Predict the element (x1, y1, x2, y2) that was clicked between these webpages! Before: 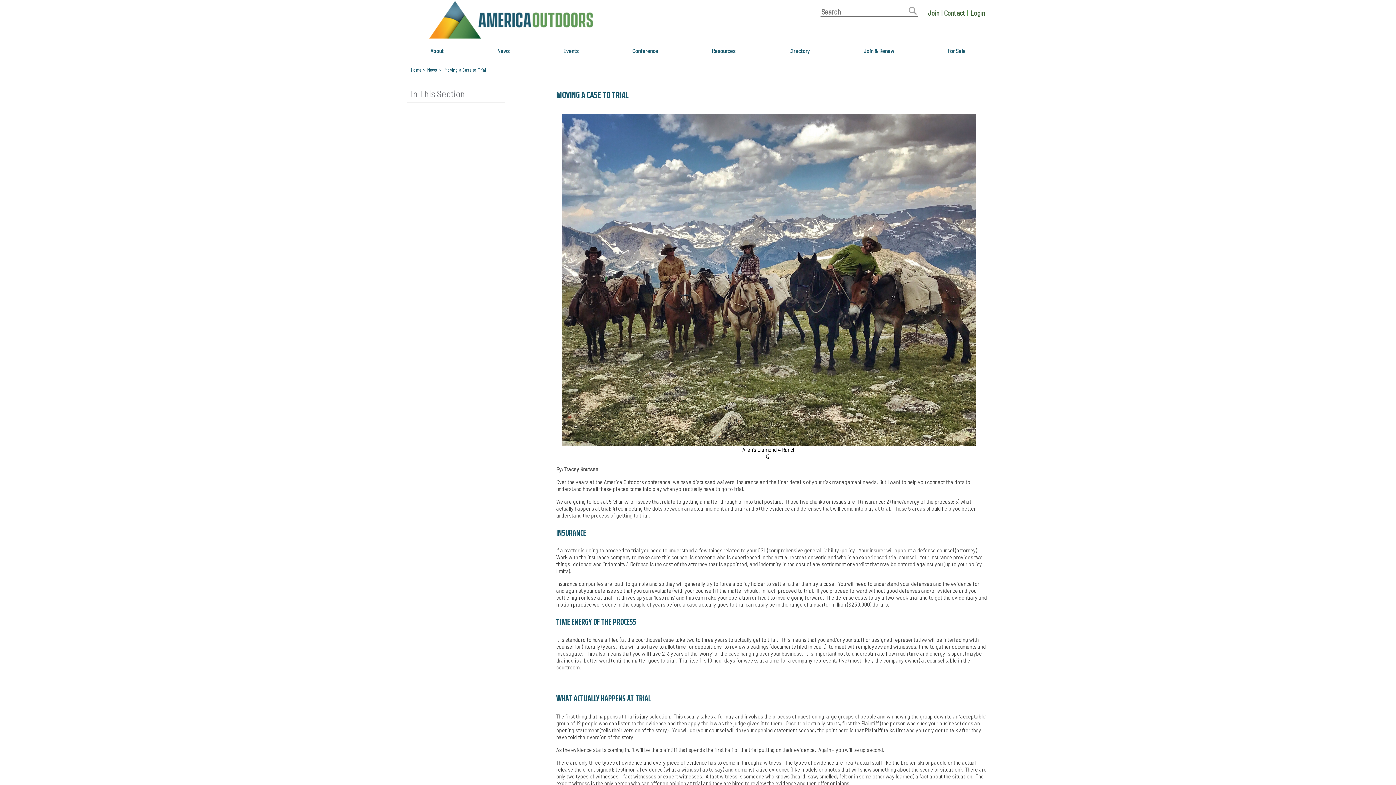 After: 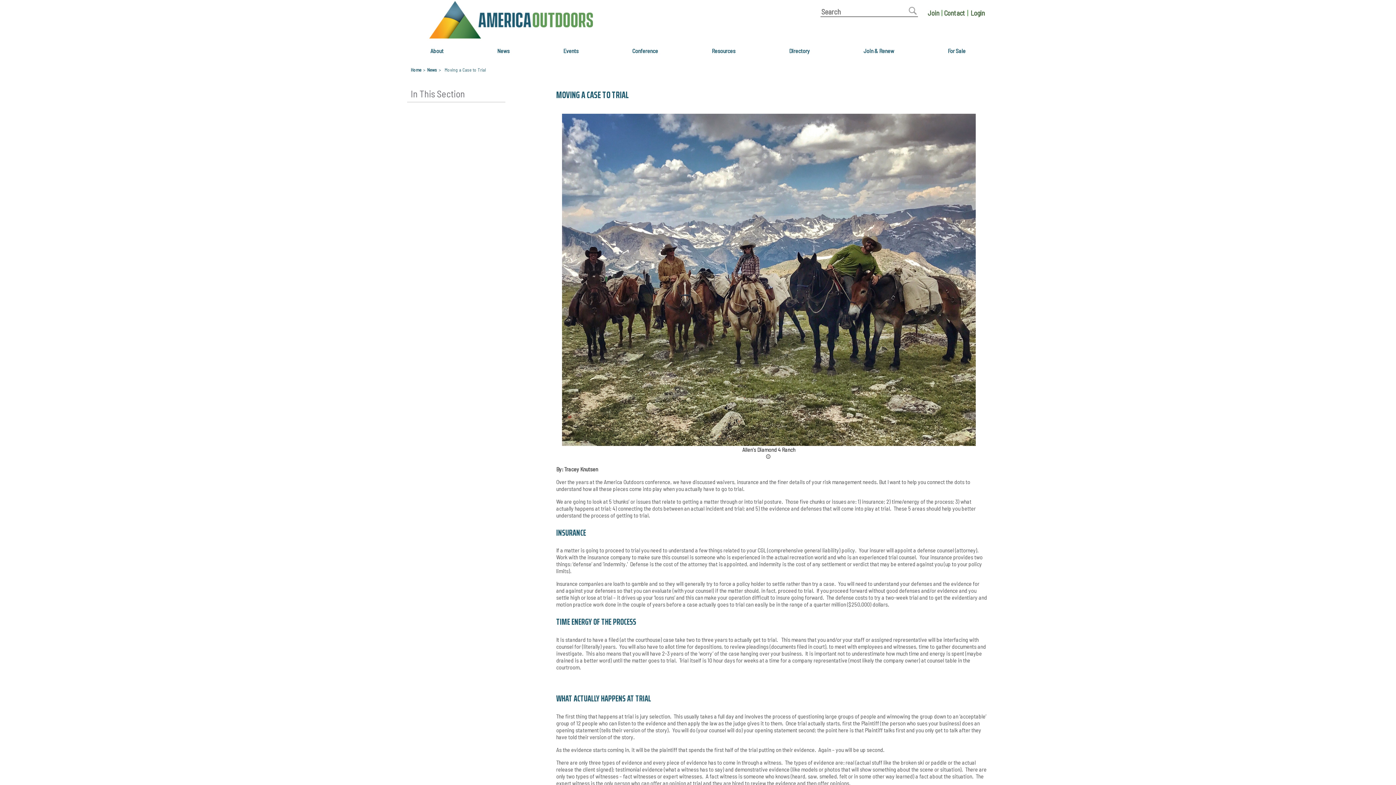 Action: bbox: (969, 8, 970, 17)